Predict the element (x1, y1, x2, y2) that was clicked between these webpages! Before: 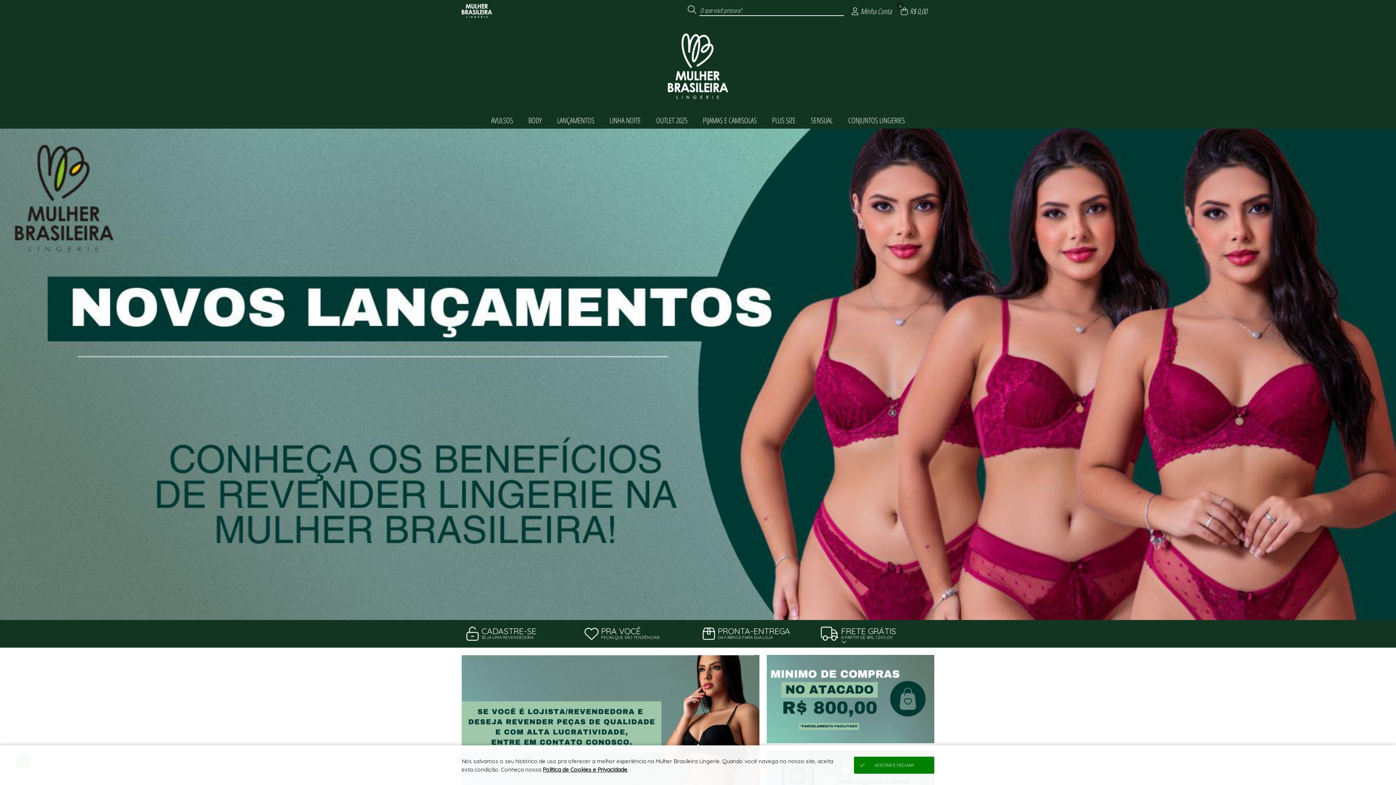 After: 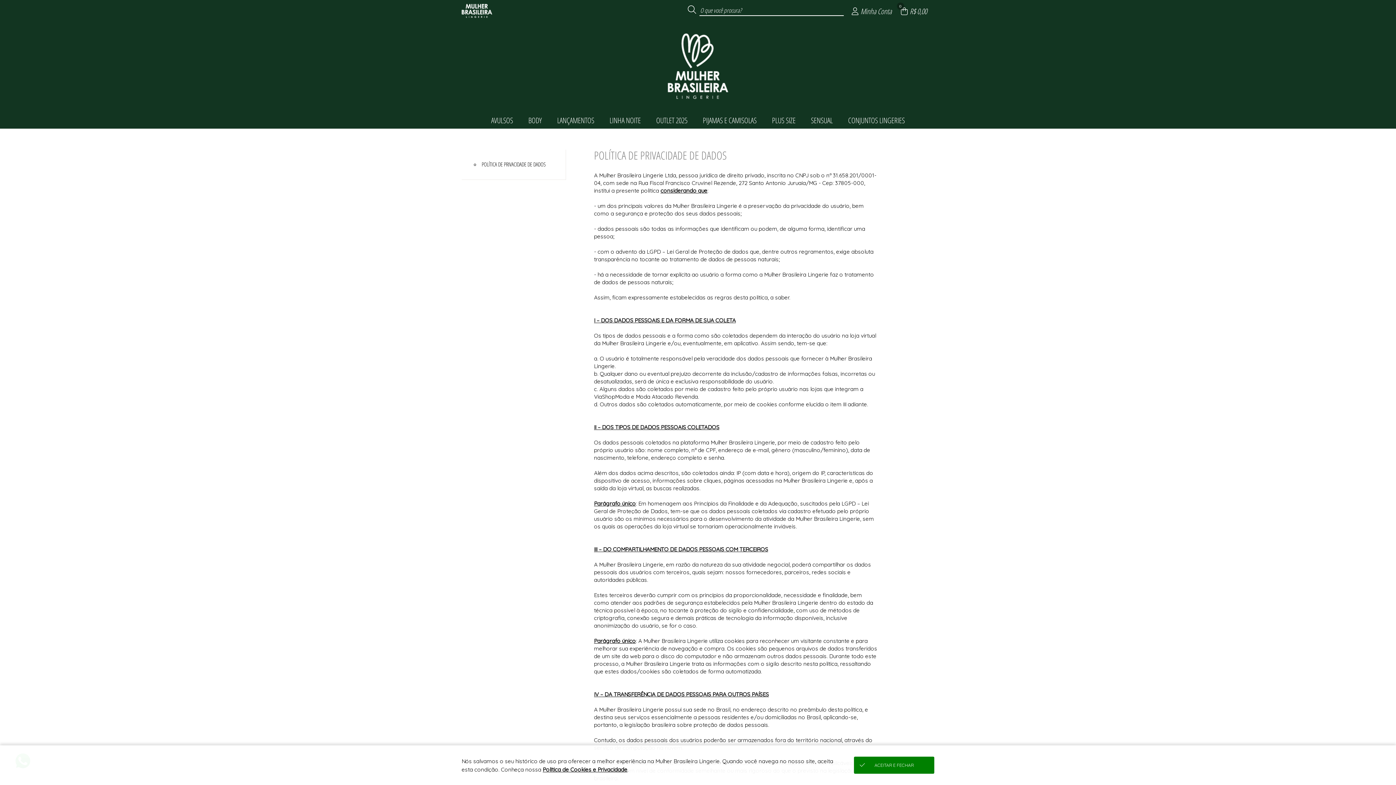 Action: bbox: (542, 766, 627, 773) label: Política de Cookies e Privacidade